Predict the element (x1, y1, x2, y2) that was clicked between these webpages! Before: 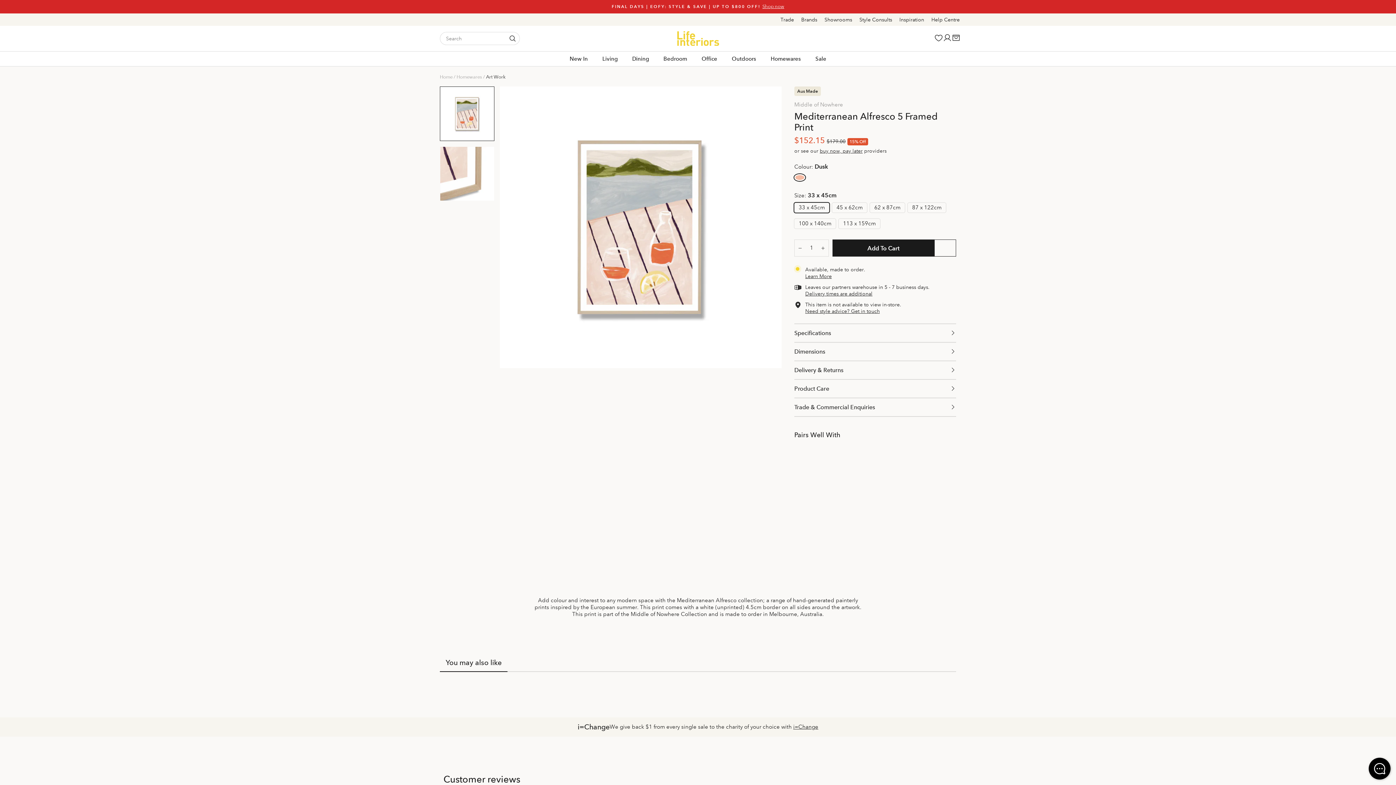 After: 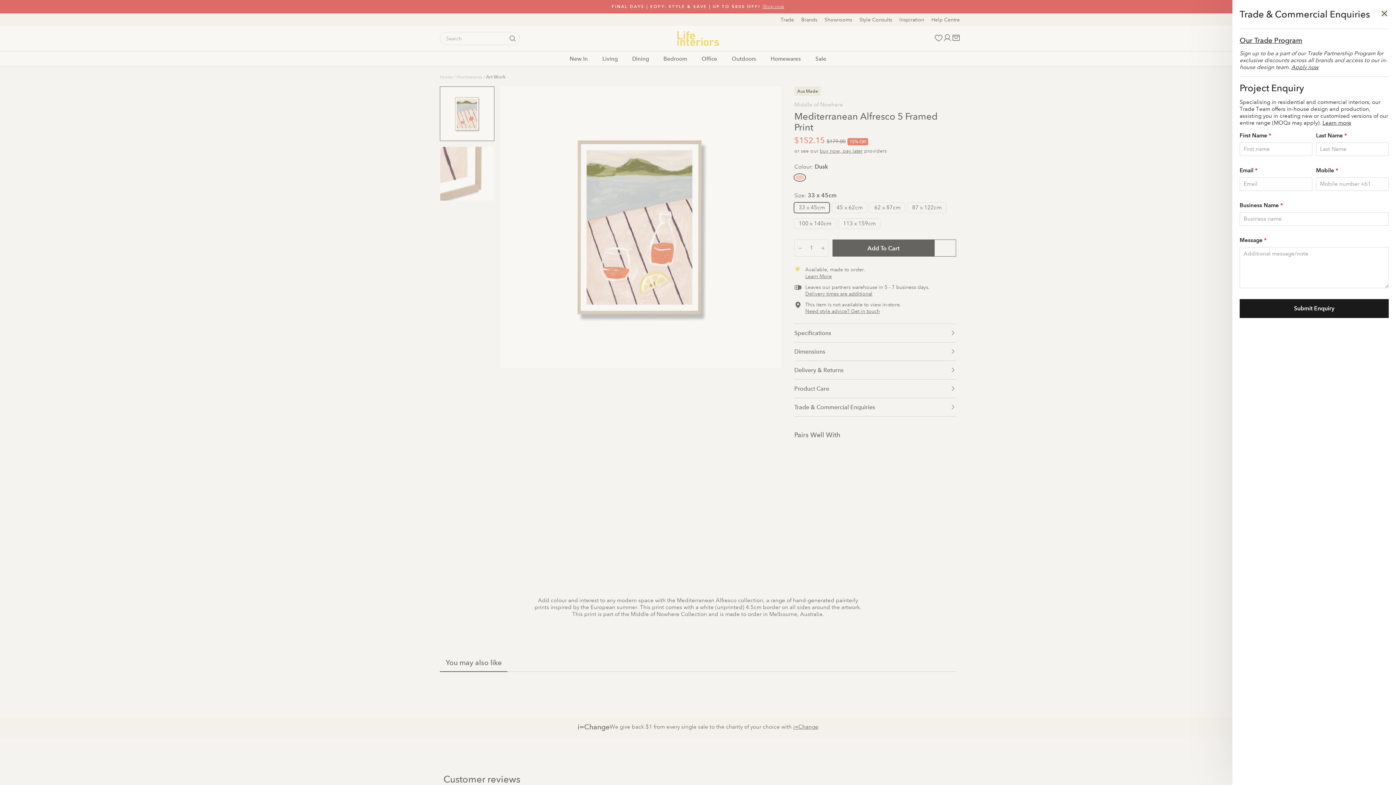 Action: label: Trade & Commercial Enquiries bbox: (794, 398, 956, 416)